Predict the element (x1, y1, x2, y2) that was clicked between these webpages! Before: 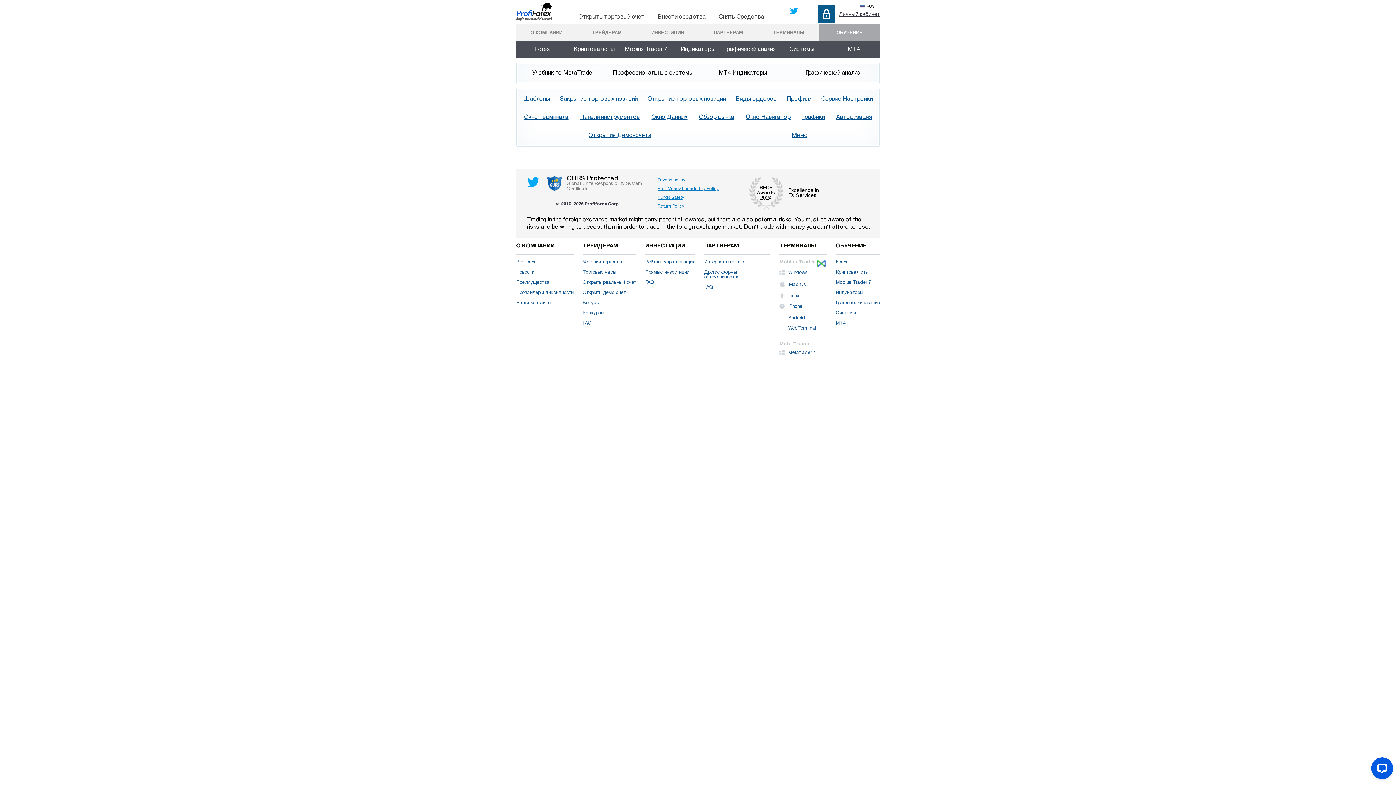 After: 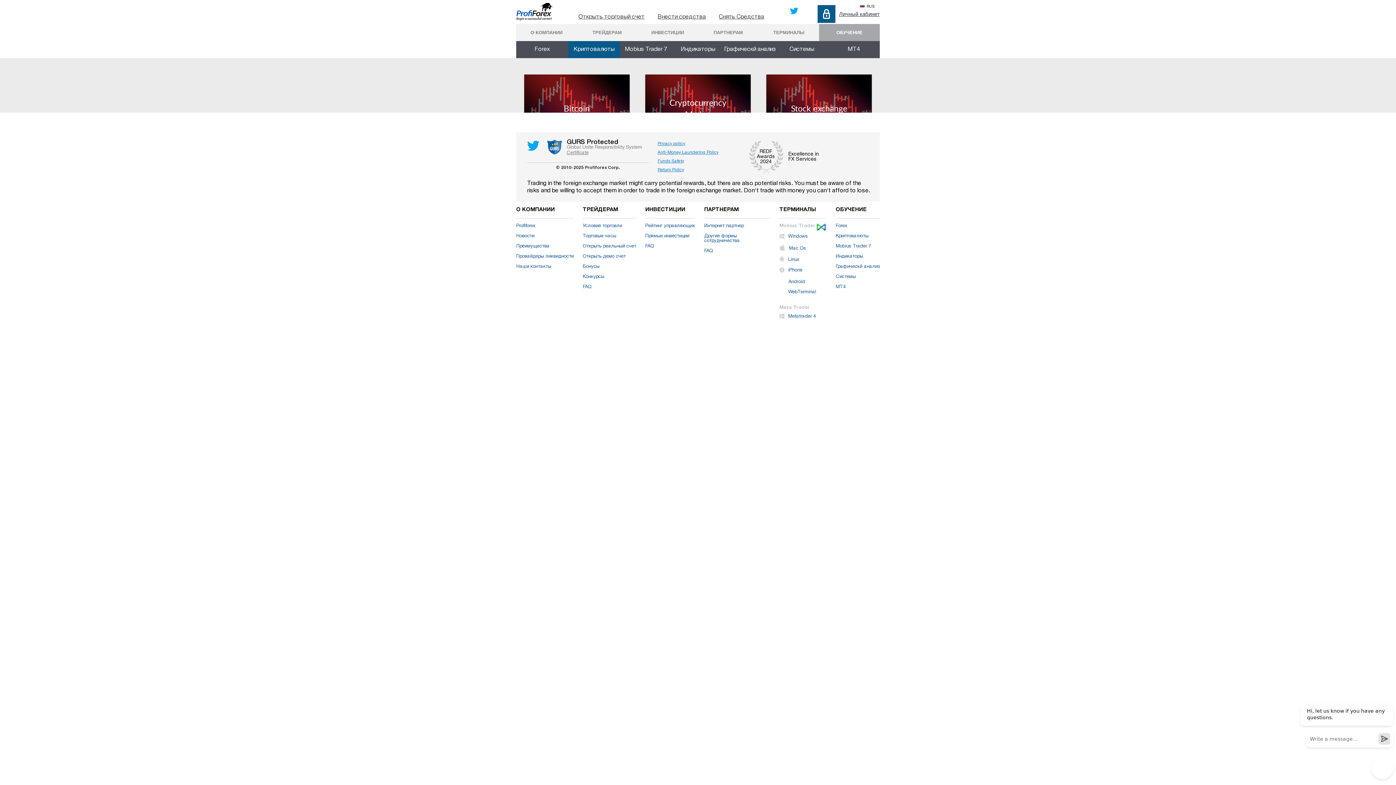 Action: label: button bbox: (836, 270, 868, 274)